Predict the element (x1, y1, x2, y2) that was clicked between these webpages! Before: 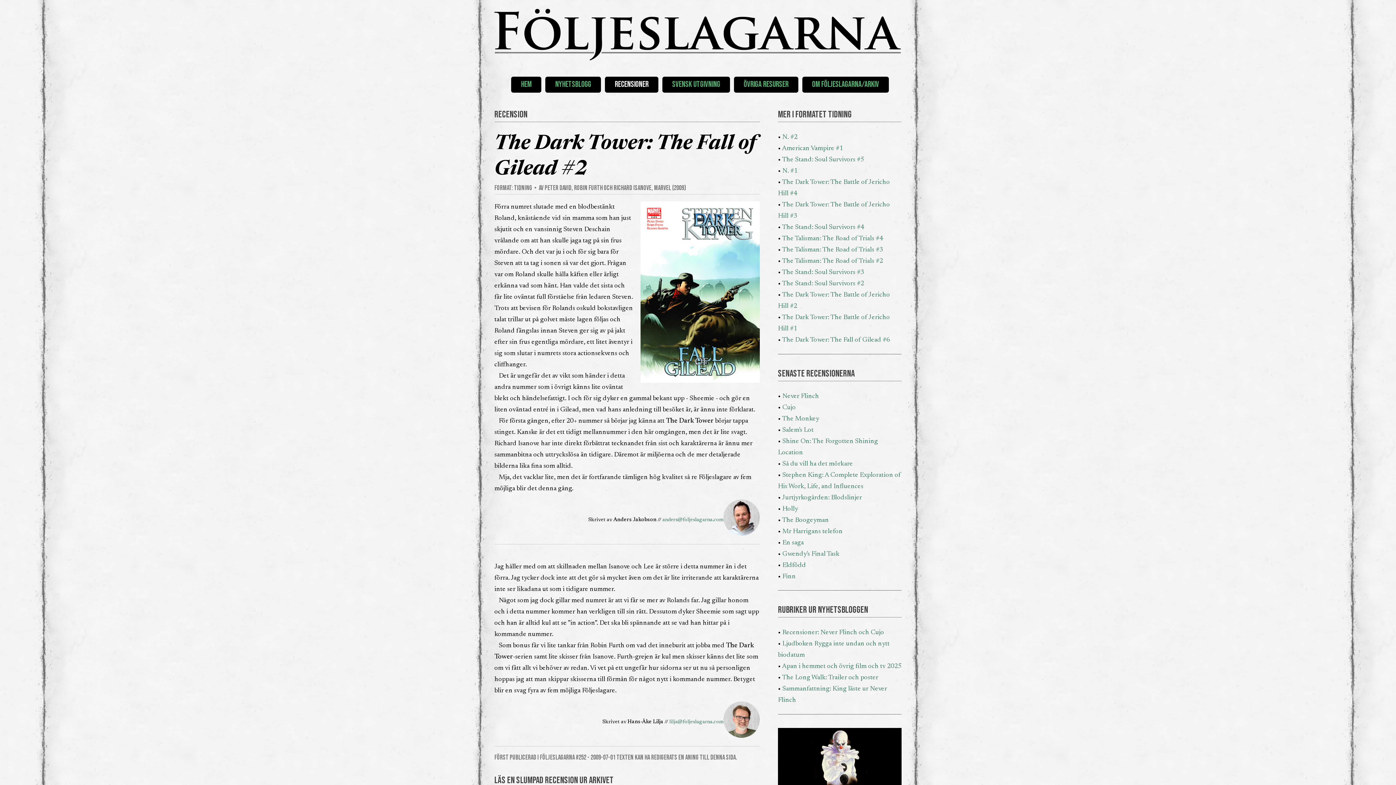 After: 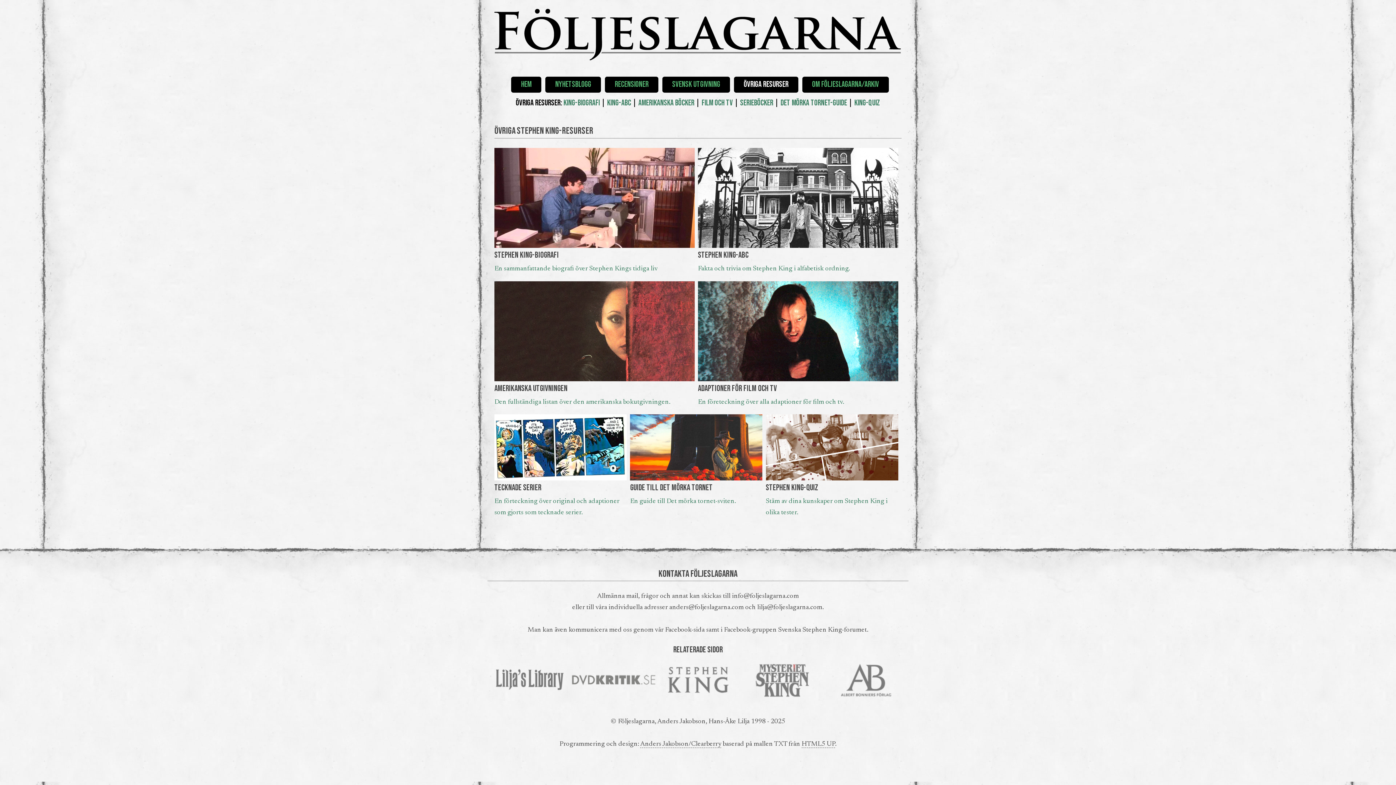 Action: label: ÖVRIGA RESURSER bbox: (734, 76, 798, 92)